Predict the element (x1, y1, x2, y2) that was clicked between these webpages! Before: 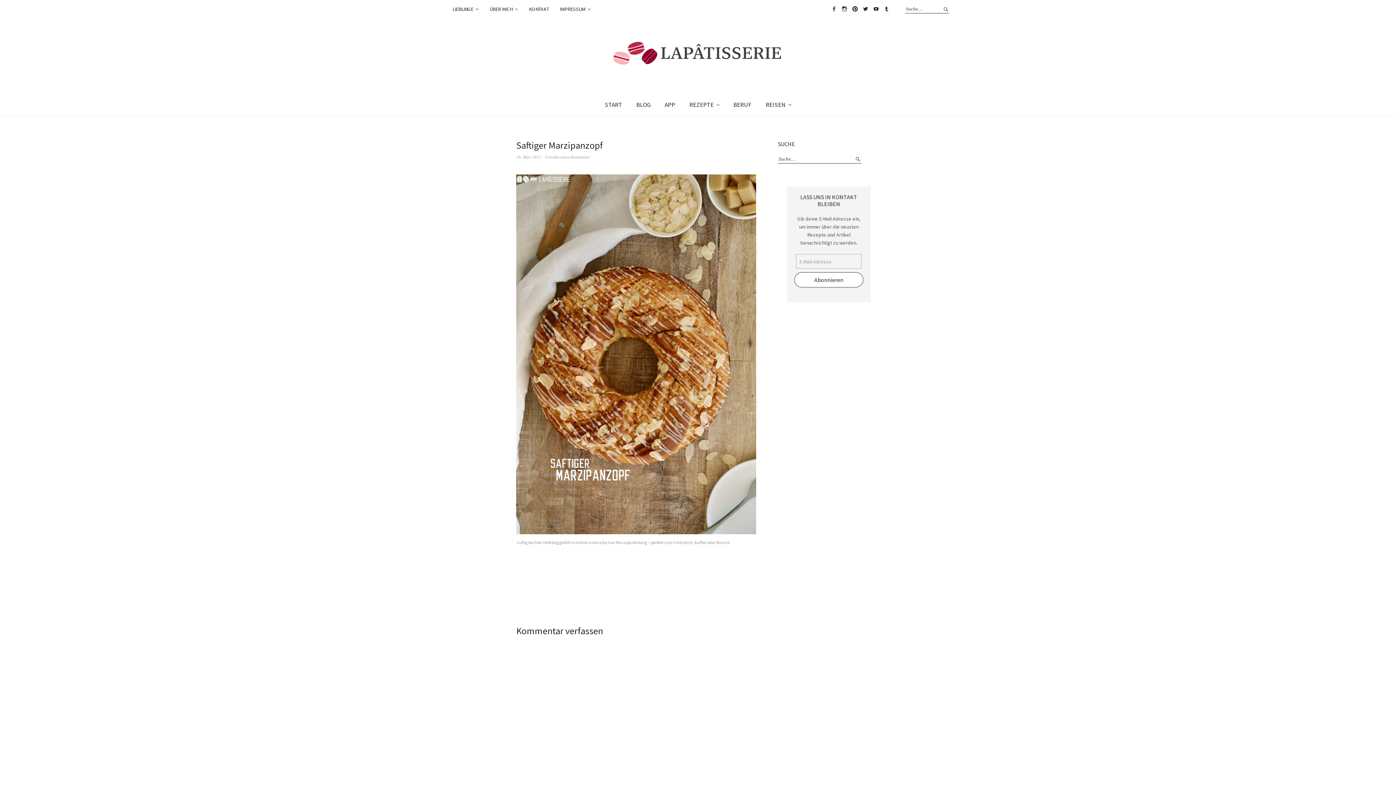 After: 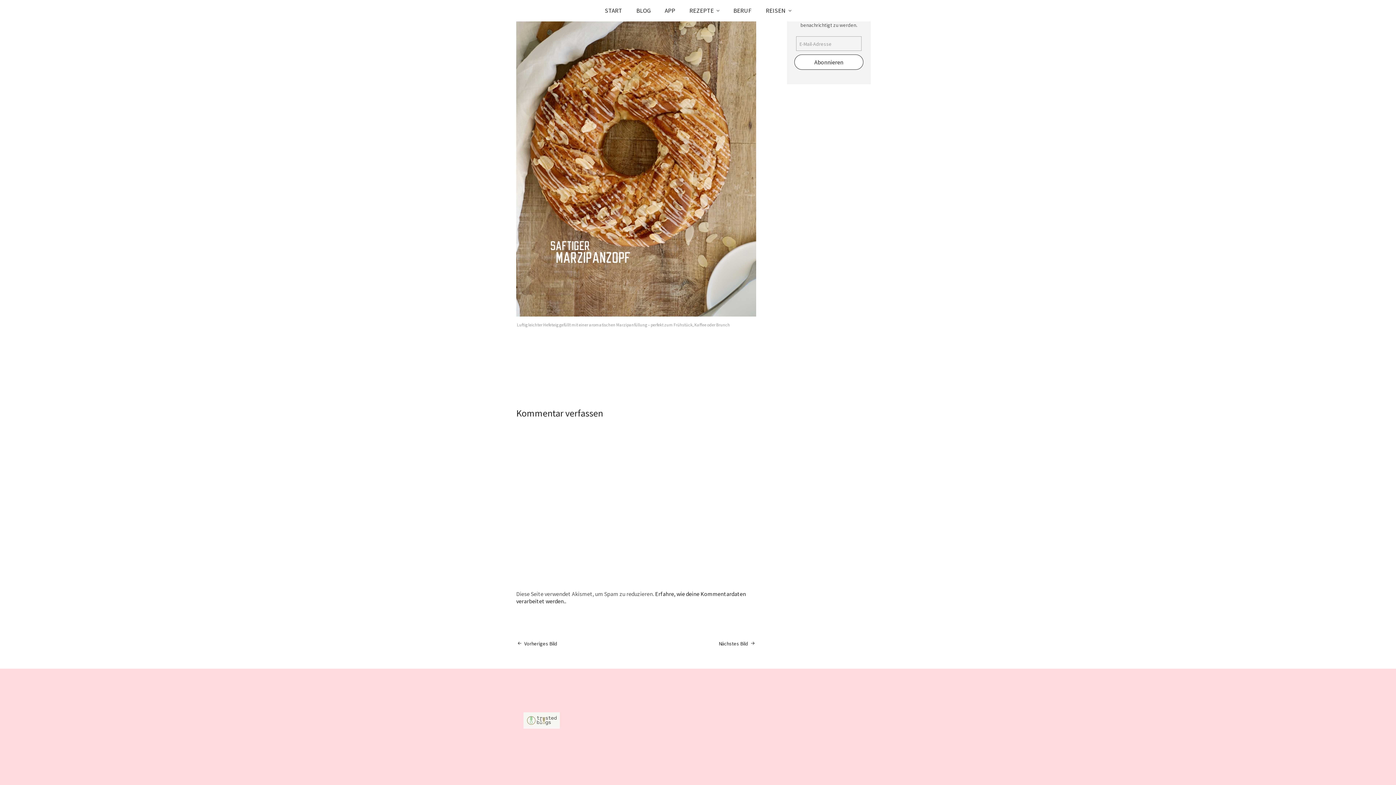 Action: bbox: (545, 154, 590, 159) label: Schreibe einen Kommentar